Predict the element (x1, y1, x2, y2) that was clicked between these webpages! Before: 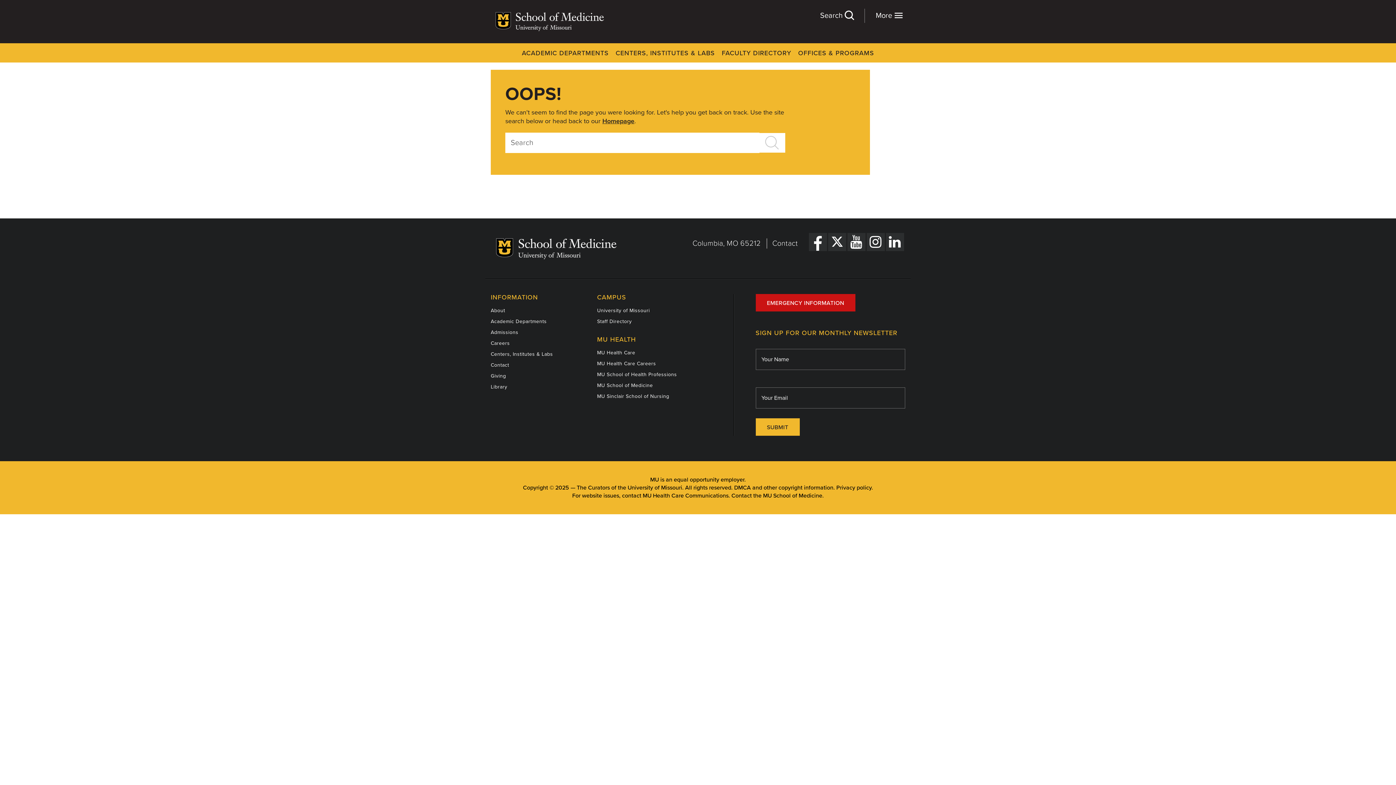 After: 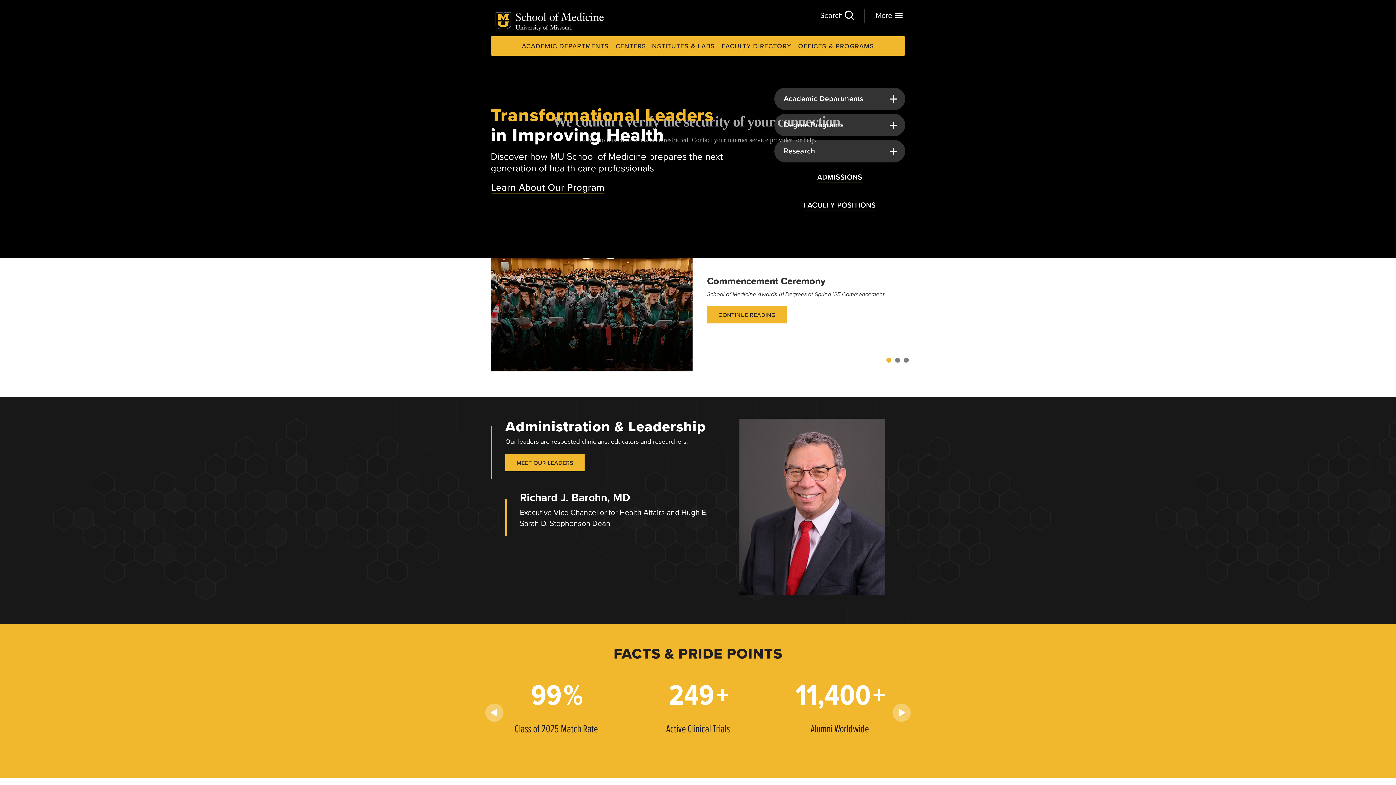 Action: label: Homepage bbox: (602, 116, 634, 124)